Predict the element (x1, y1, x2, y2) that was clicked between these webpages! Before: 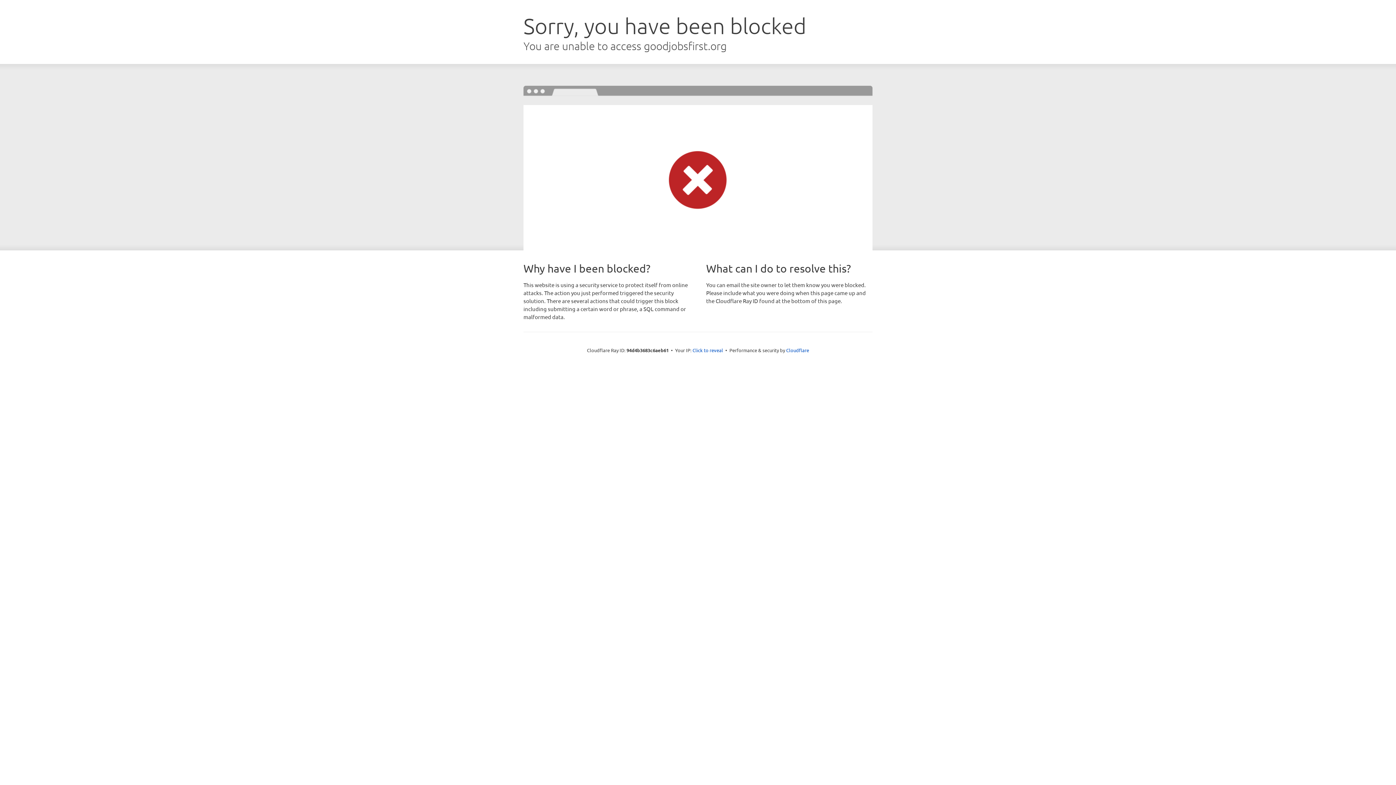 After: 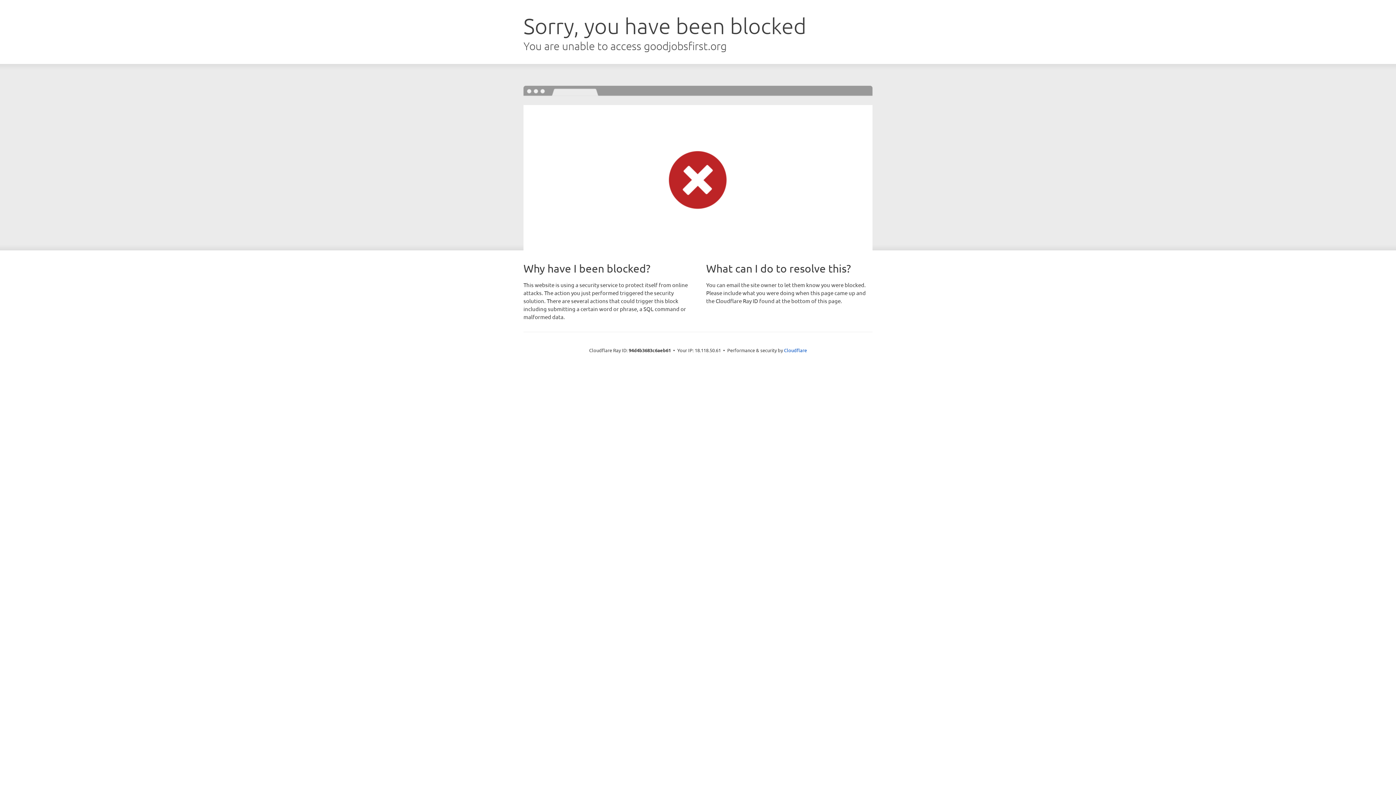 Action: label: Click to reveal bbox: (692, 346, 723, 353)